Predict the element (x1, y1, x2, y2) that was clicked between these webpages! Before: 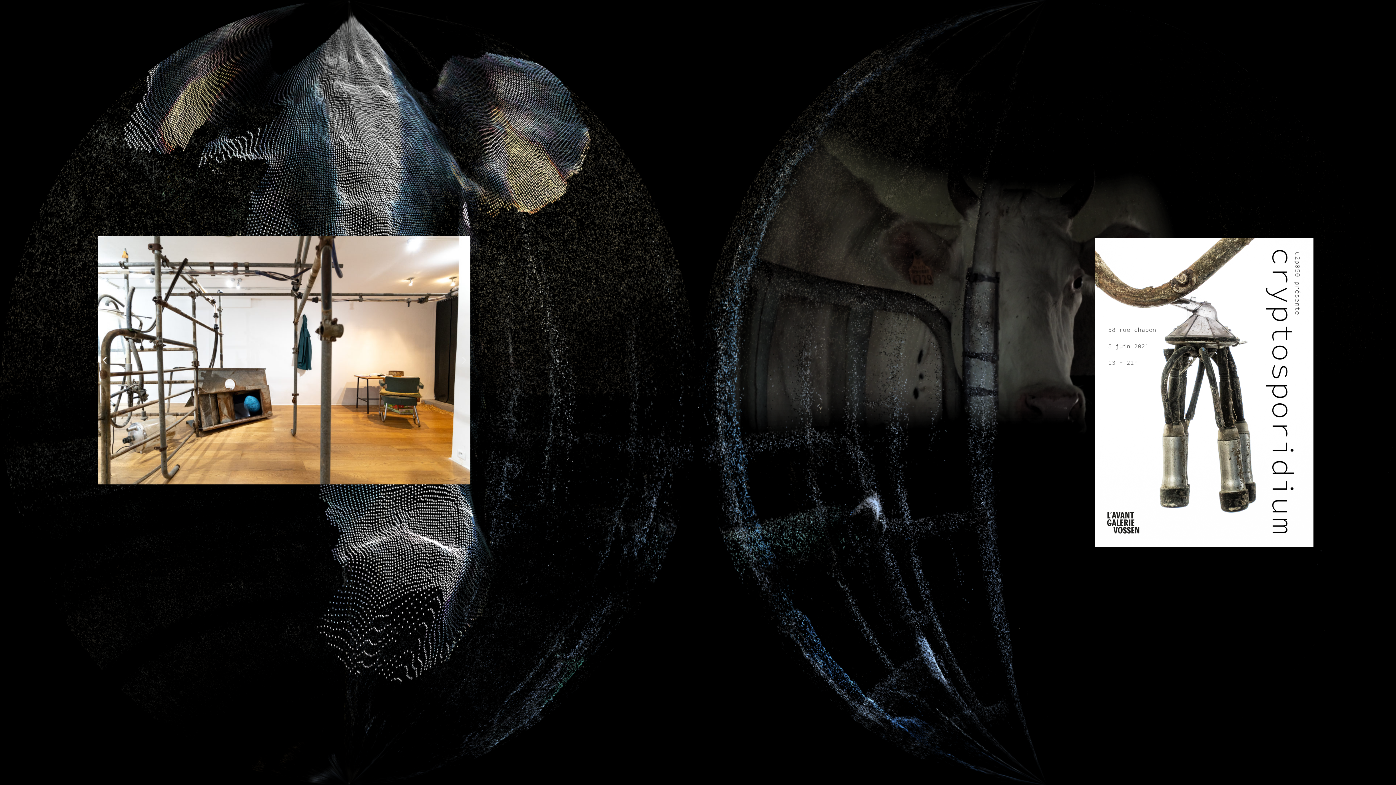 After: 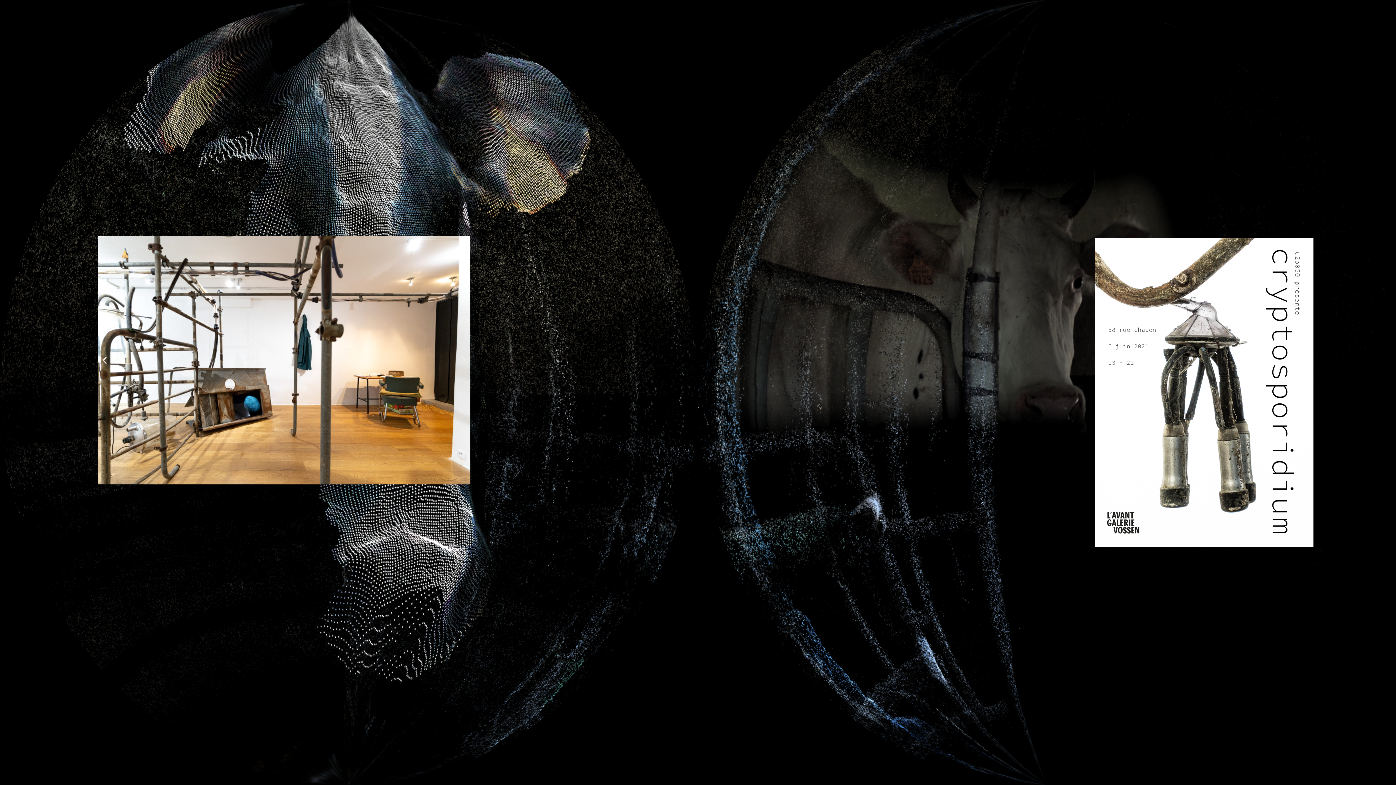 Action: label: Next slide bbox: (459, 356, 468, 365)